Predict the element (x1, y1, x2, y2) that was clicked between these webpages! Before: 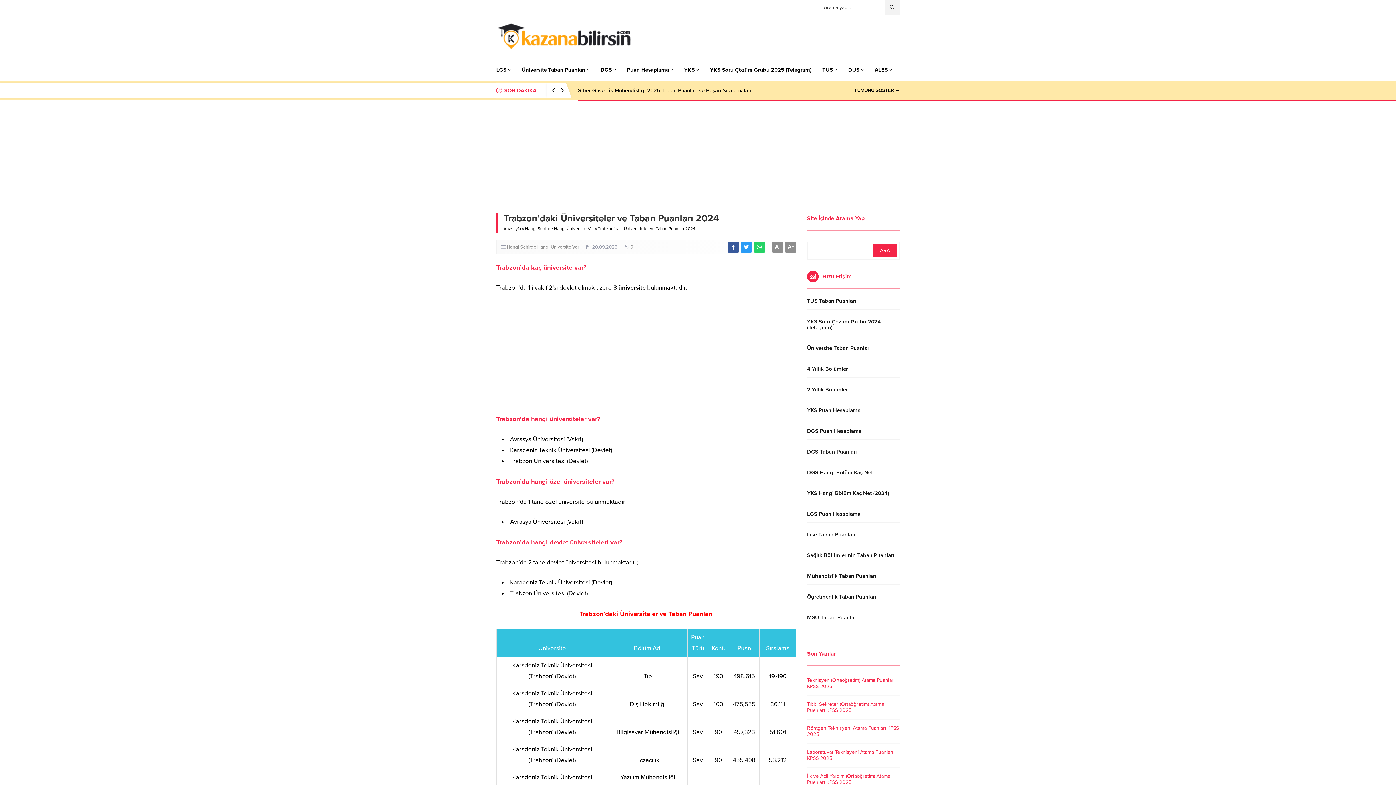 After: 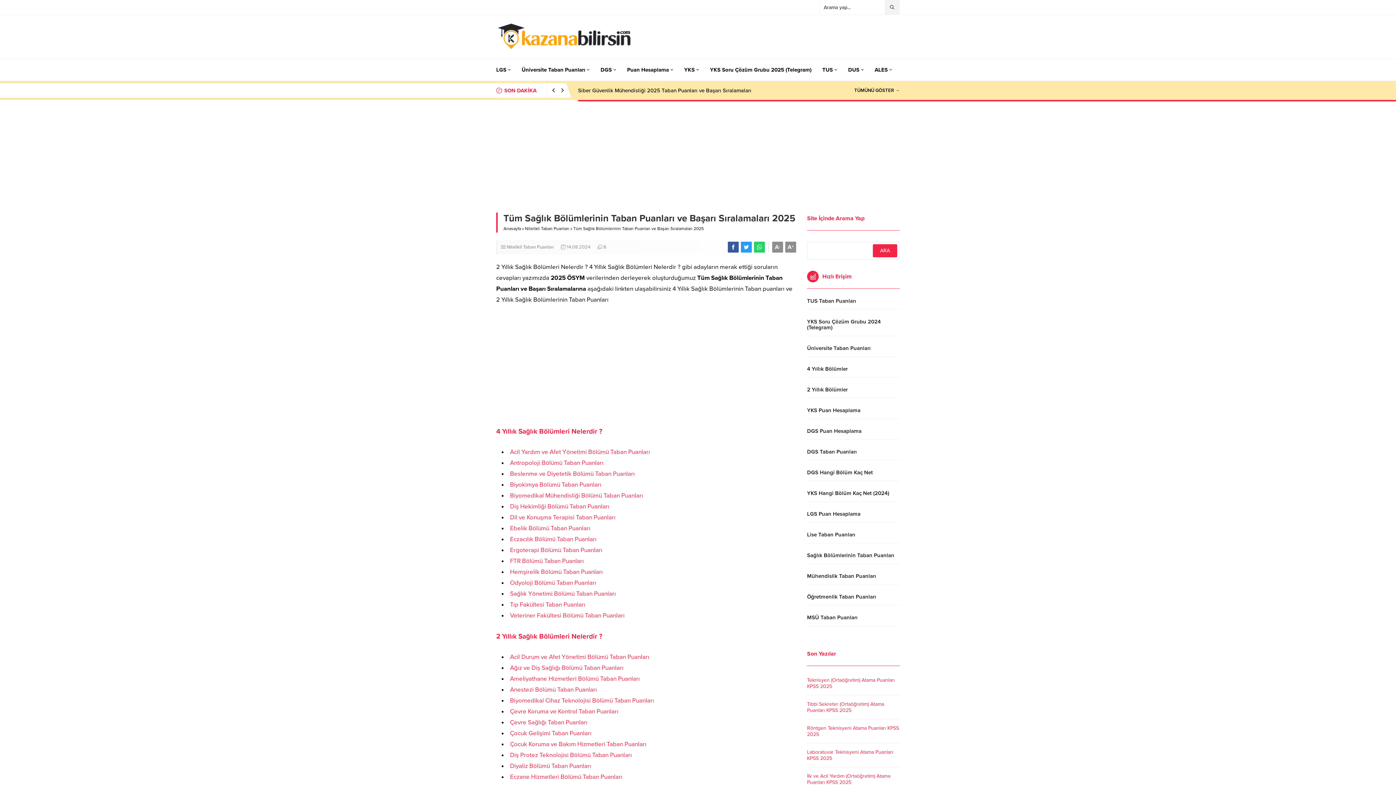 Action: bbox: (807, 547, 900, 564) label: Sağlık Bölümlerinin Taban Puanları